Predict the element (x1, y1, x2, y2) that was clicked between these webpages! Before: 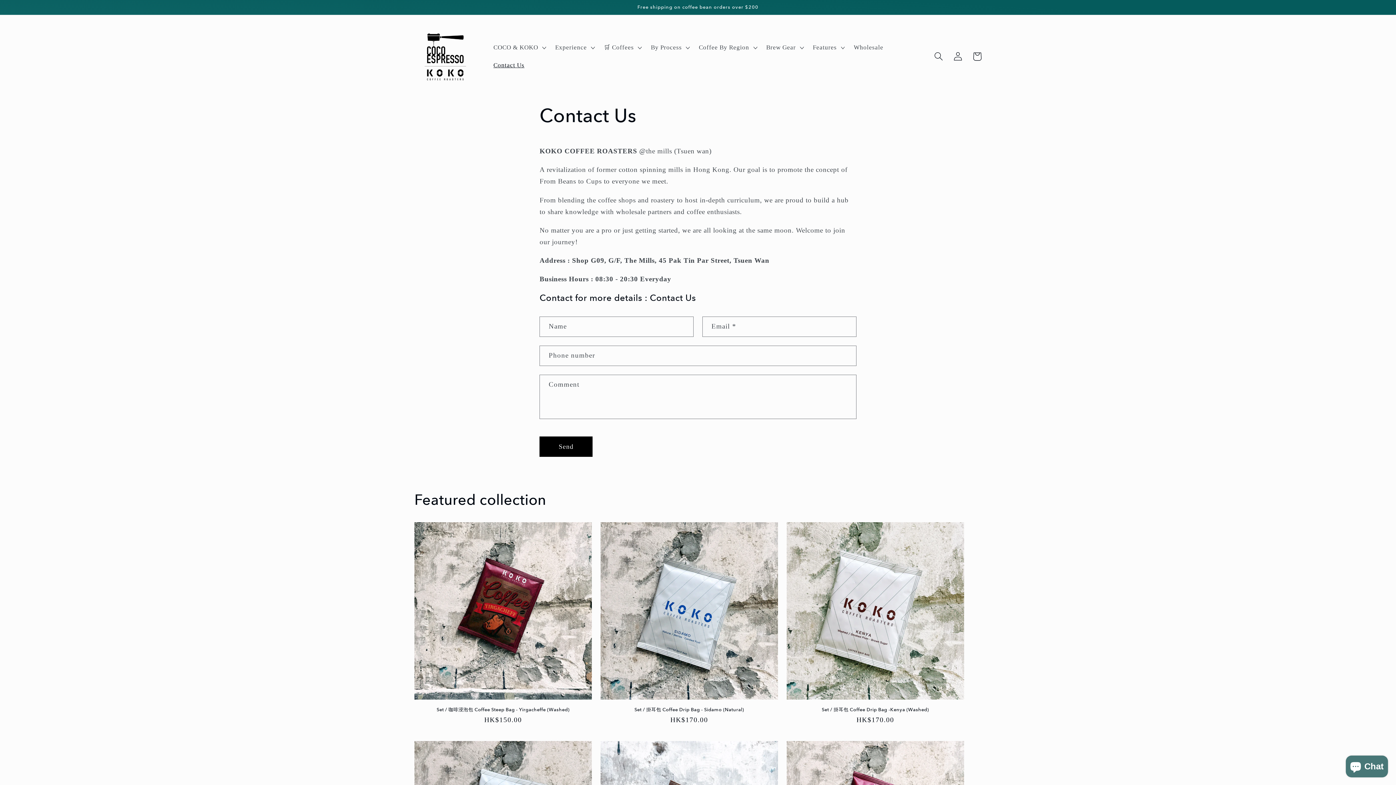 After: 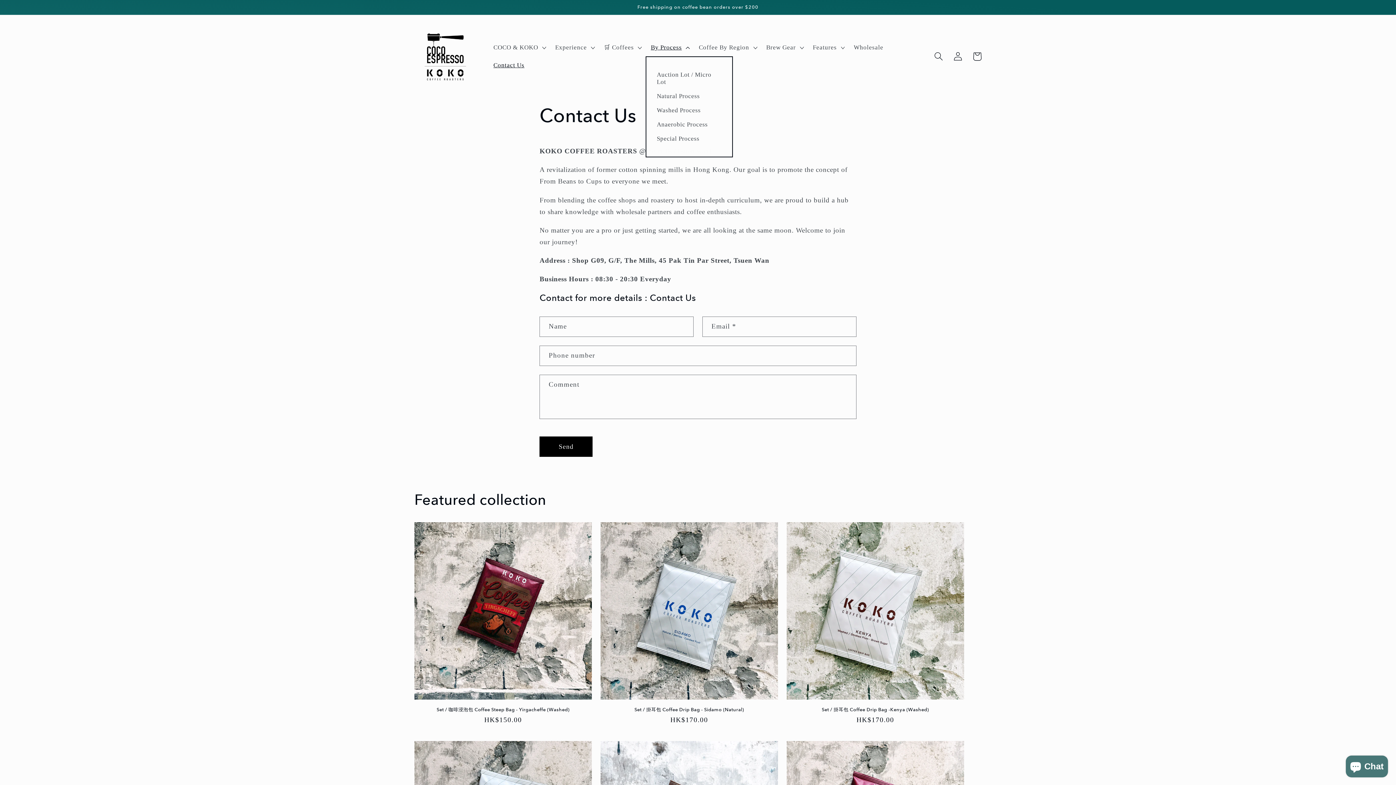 Action: label: By Process bbox: (645, 38, 693, 56)